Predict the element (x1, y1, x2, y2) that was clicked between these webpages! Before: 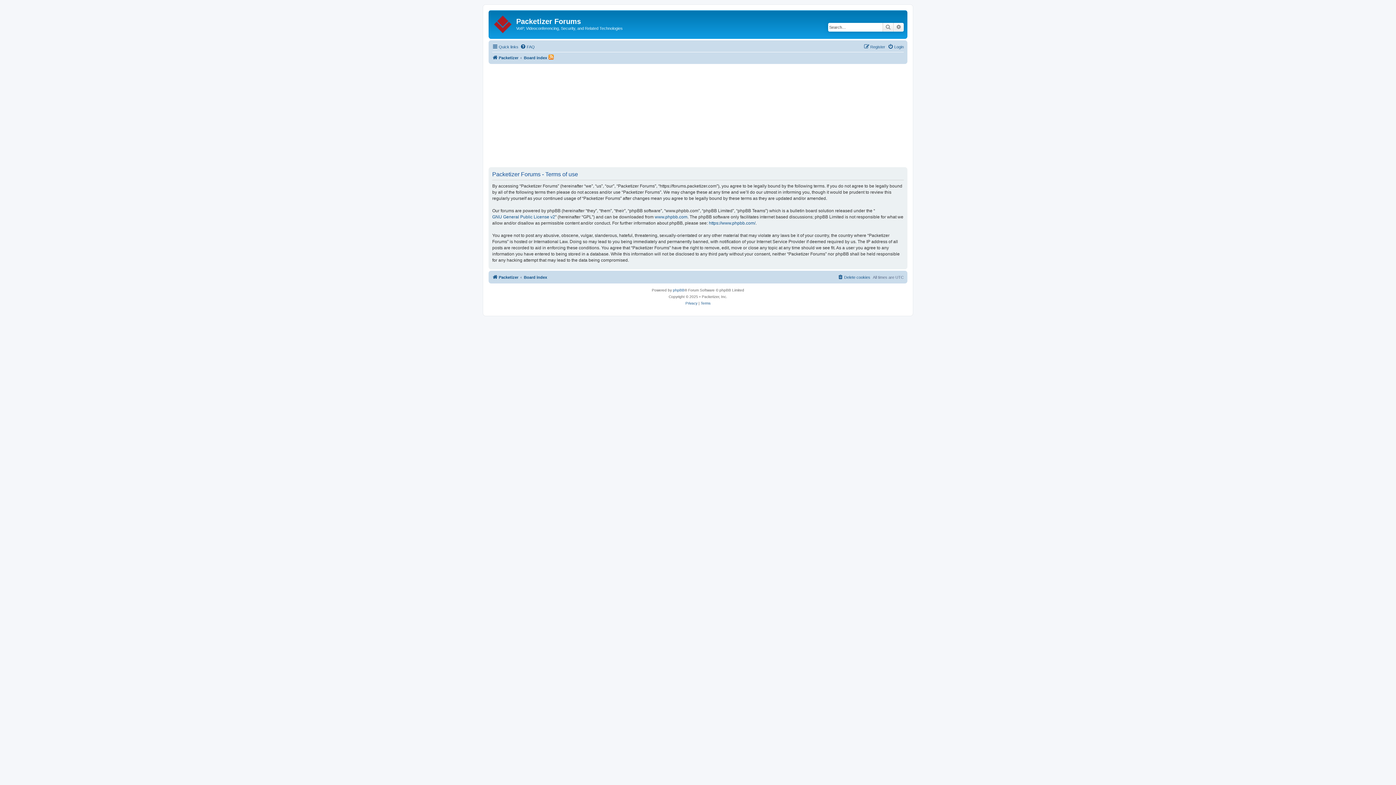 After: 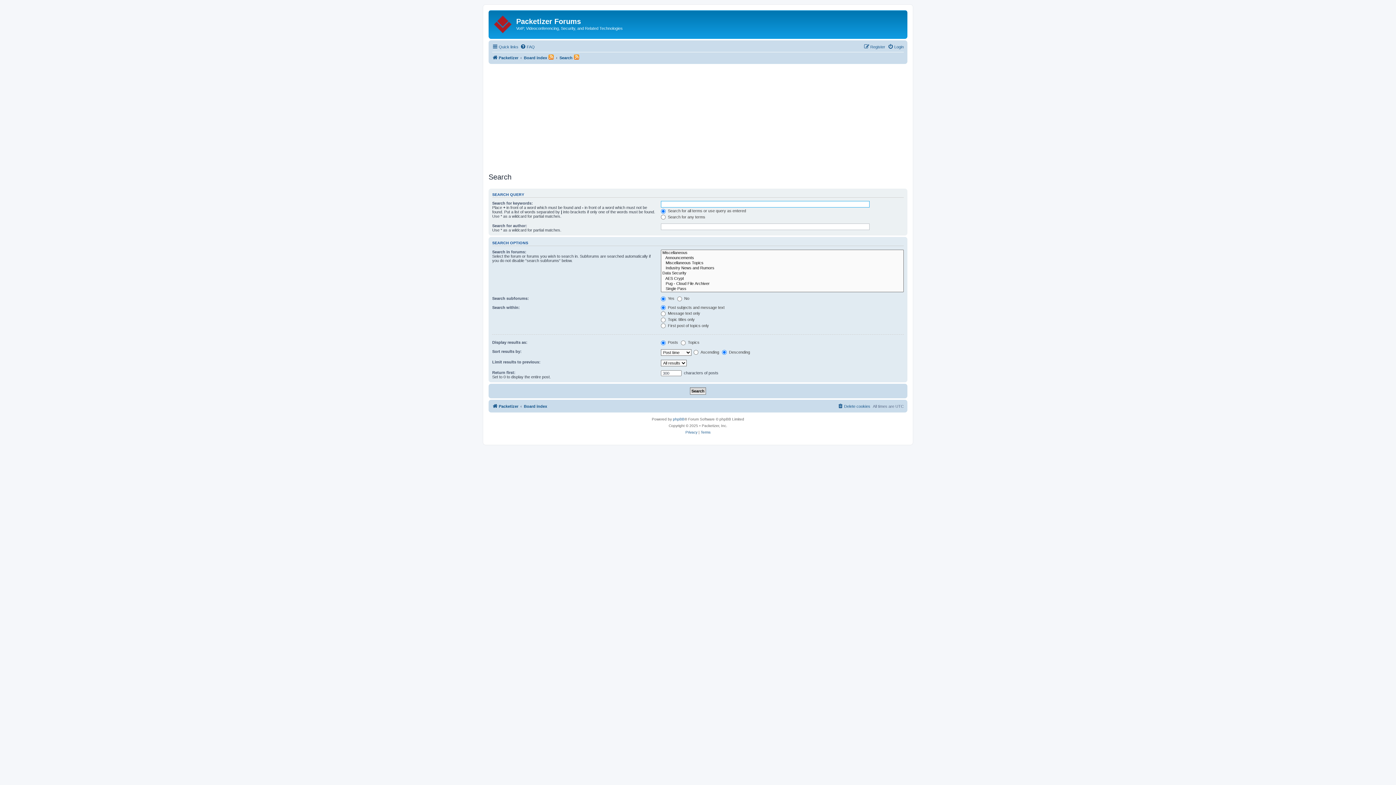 Action: label: Search bbox: (882, 22, 893, 31)